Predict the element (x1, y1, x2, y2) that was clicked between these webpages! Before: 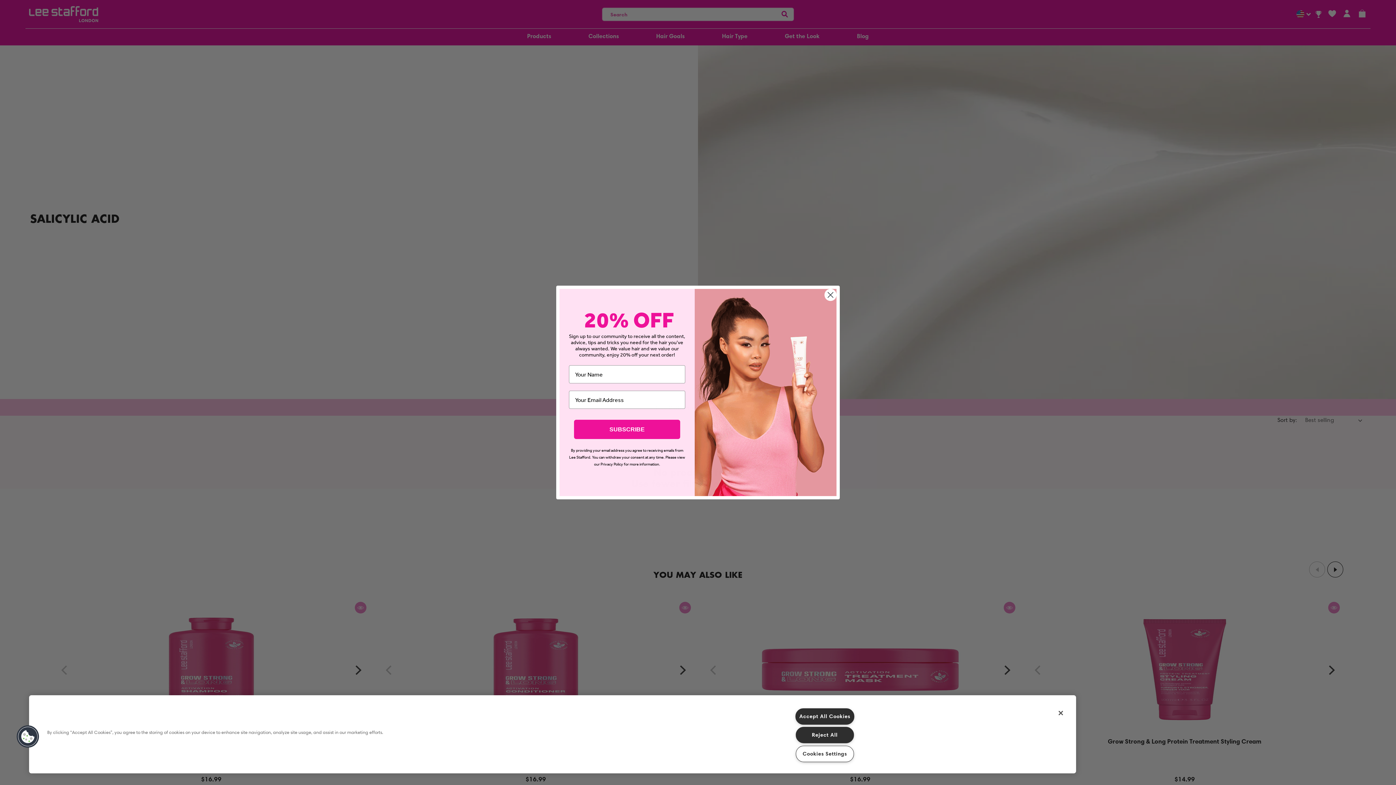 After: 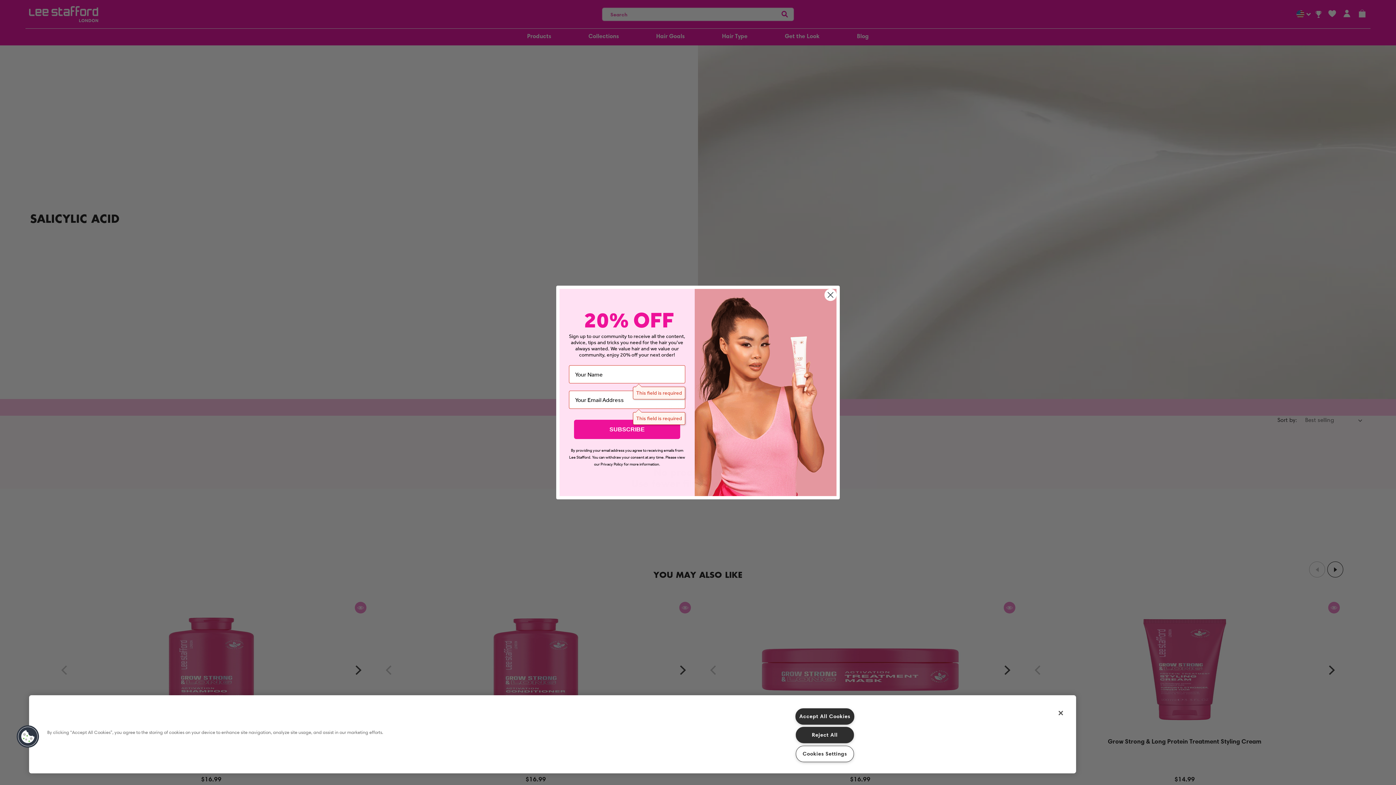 Action: bbox: (574, 420, 680, 439) label: SUBSCRIBE